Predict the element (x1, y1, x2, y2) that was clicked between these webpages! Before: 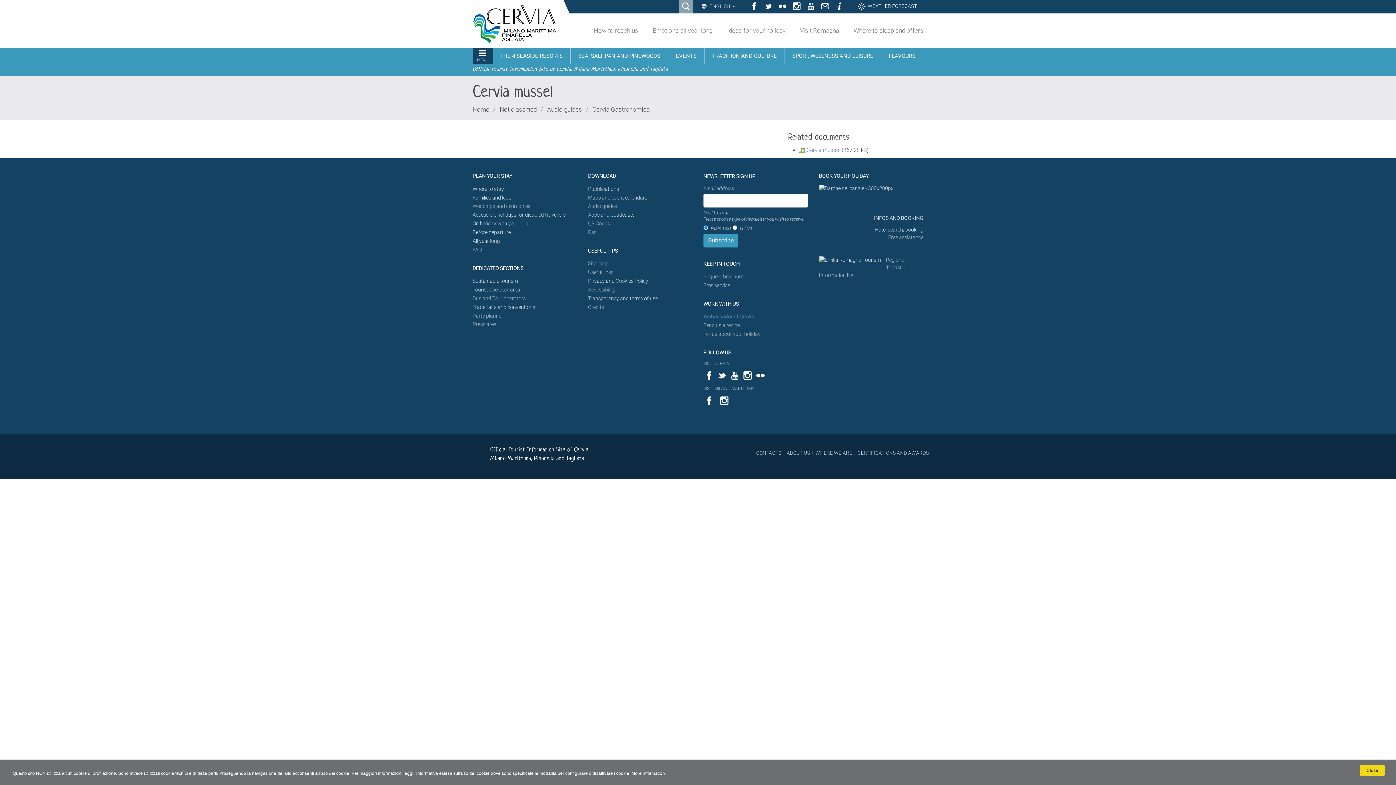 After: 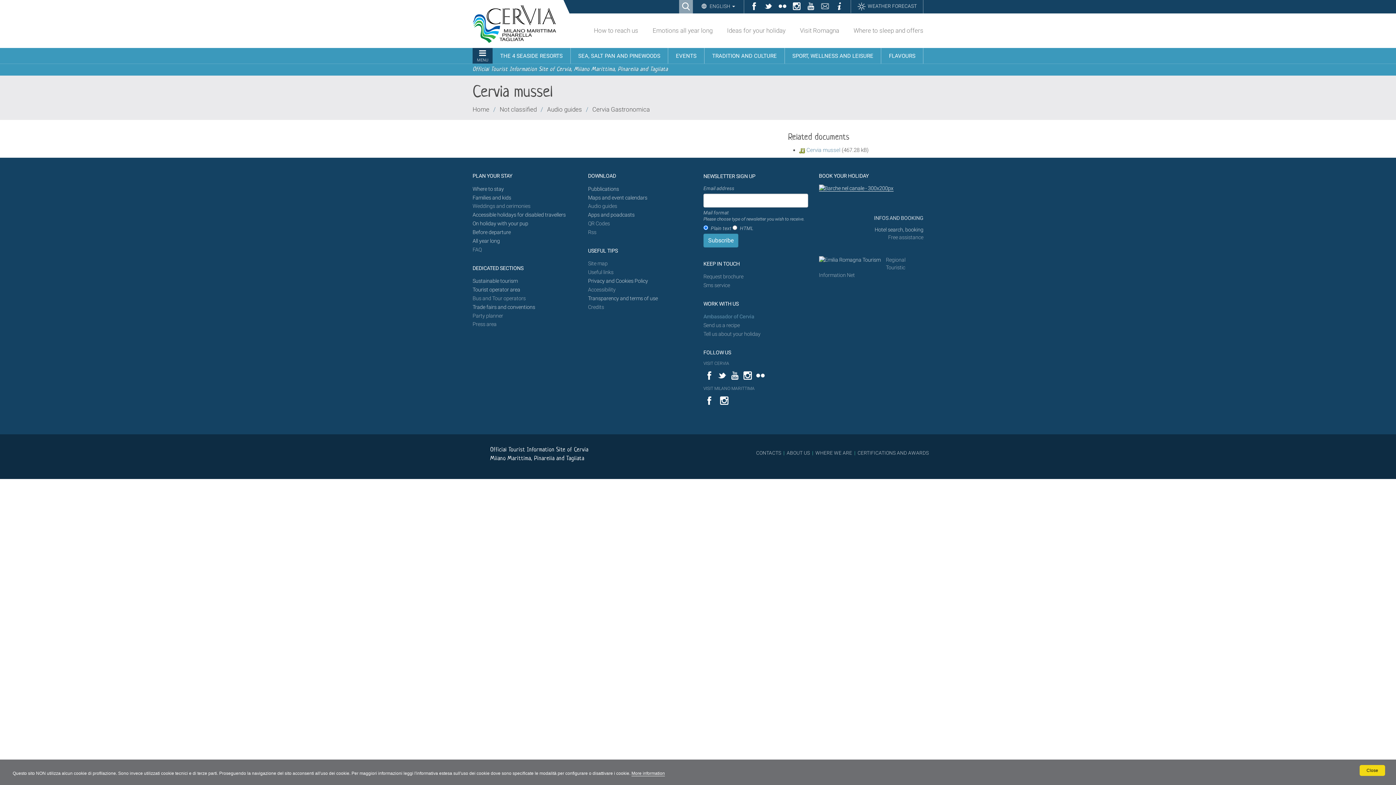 Action: bbox: (819, 185, 893, 191)